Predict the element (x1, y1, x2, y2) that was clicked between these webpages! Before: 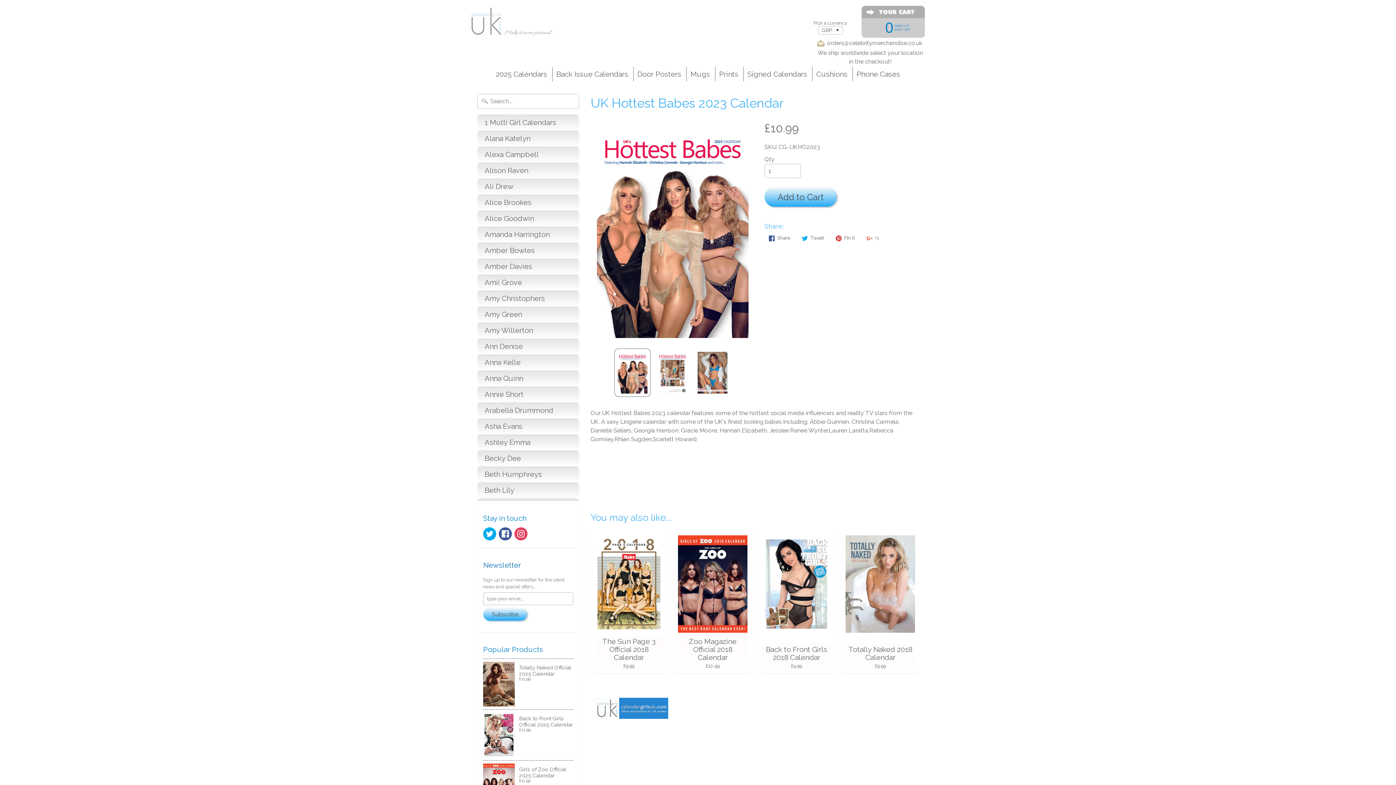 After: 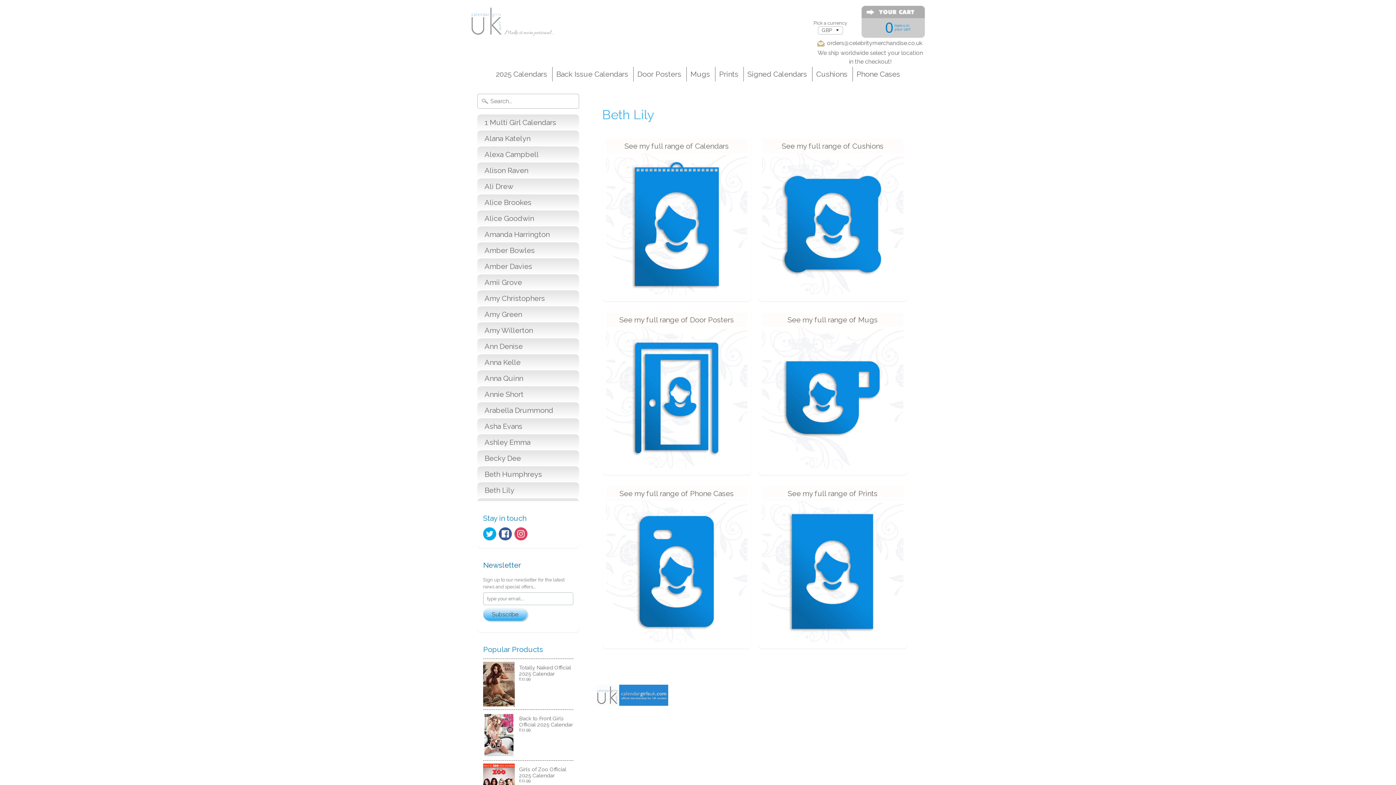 Action: label: Beth Lily bbox: (477, 482, 579, 498)